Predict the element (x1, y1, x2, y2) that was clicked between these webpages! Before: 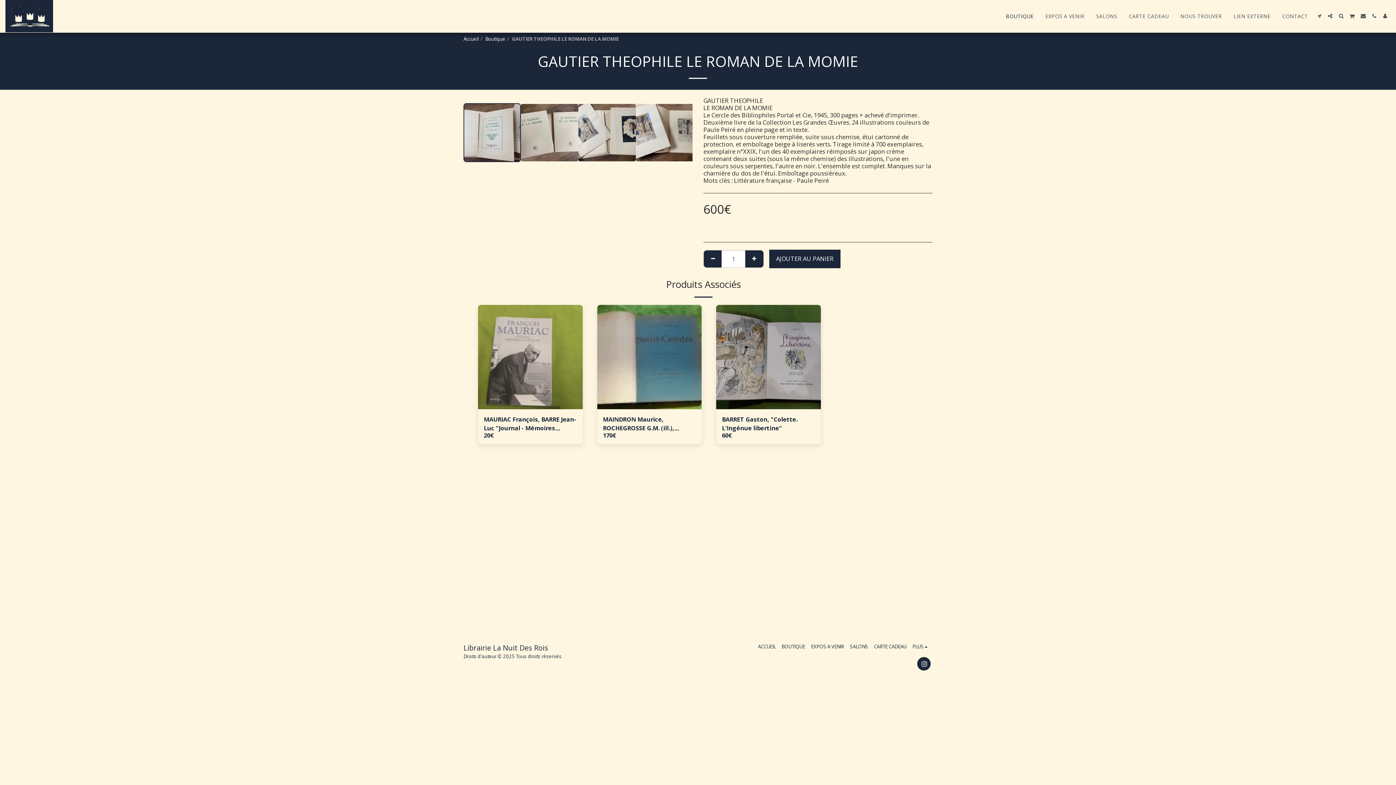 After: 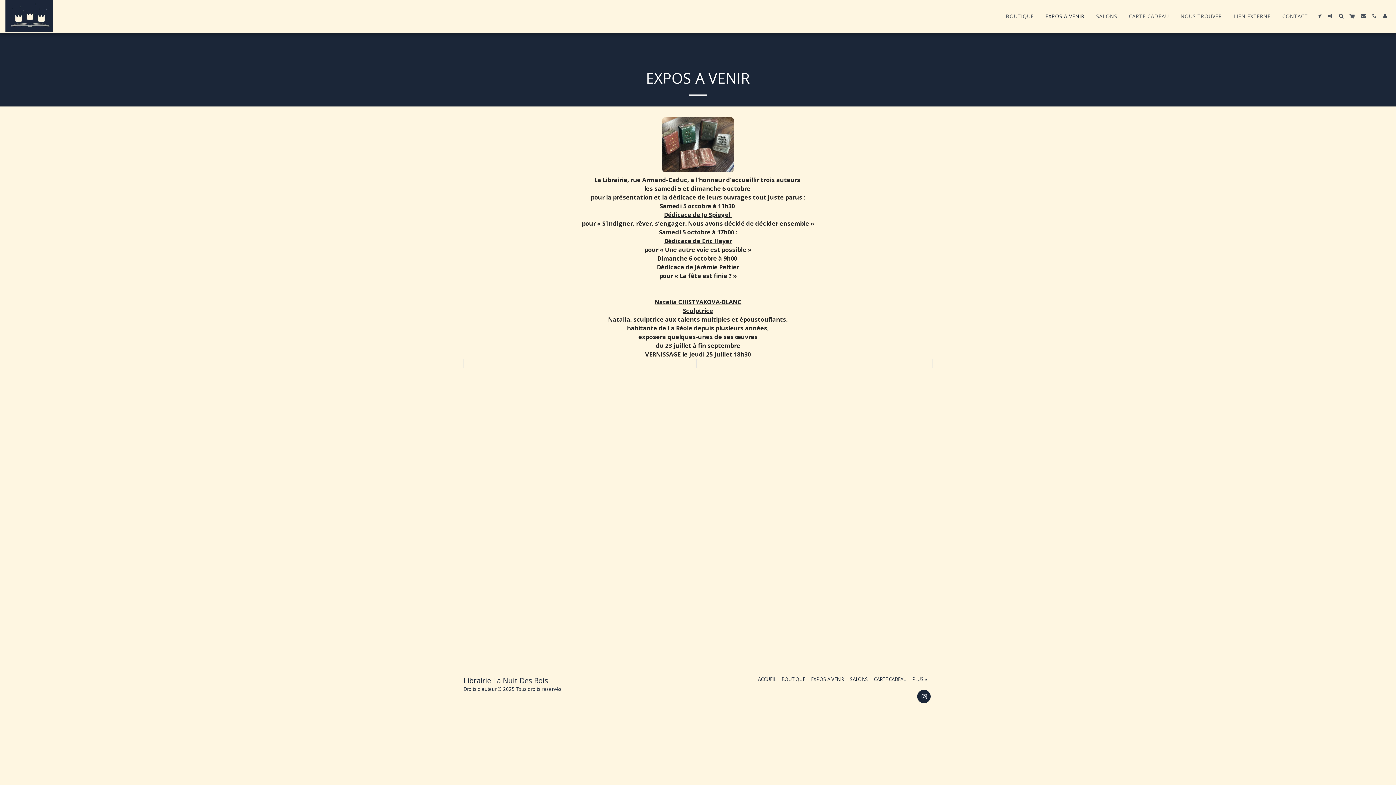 Action: bbox: (811, 643, 844, 650) label: EXPOS A VENIR